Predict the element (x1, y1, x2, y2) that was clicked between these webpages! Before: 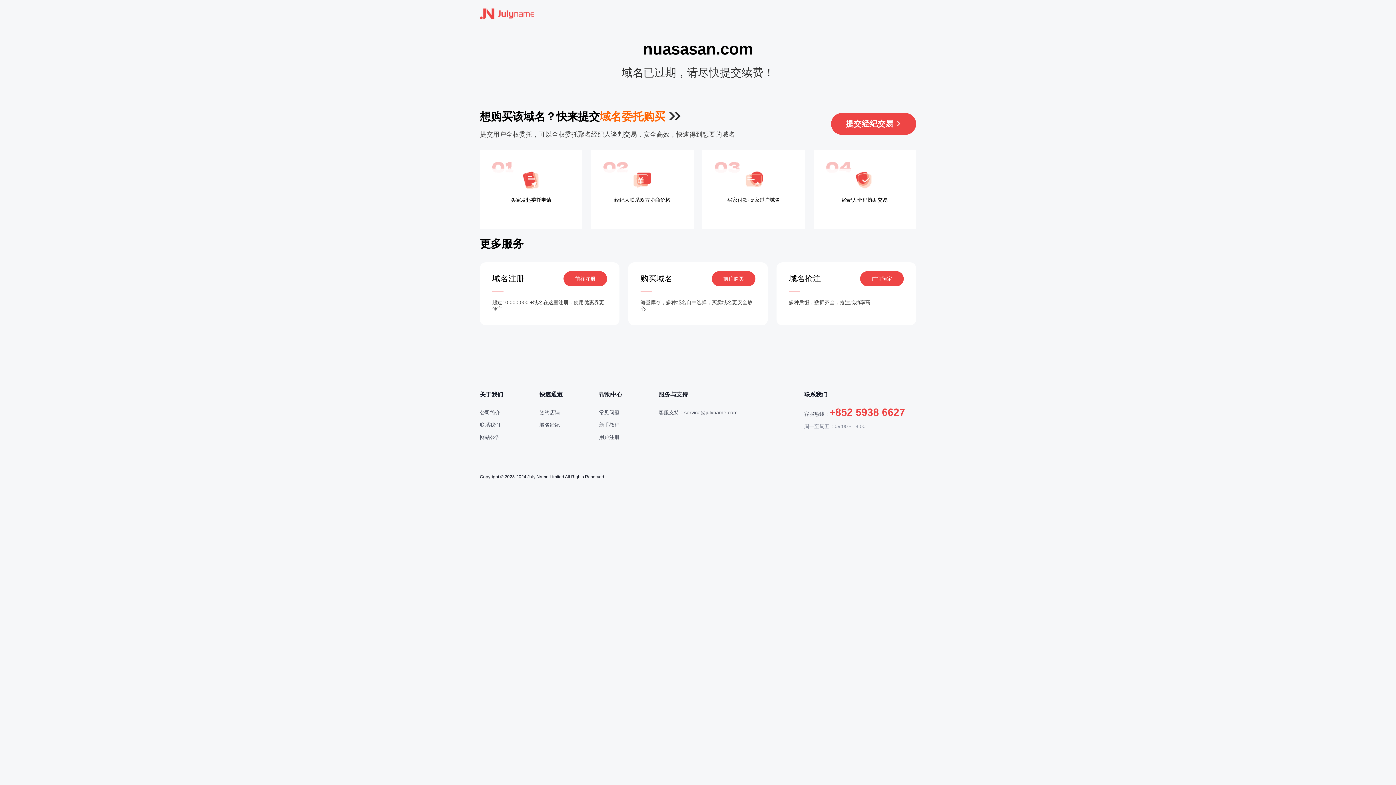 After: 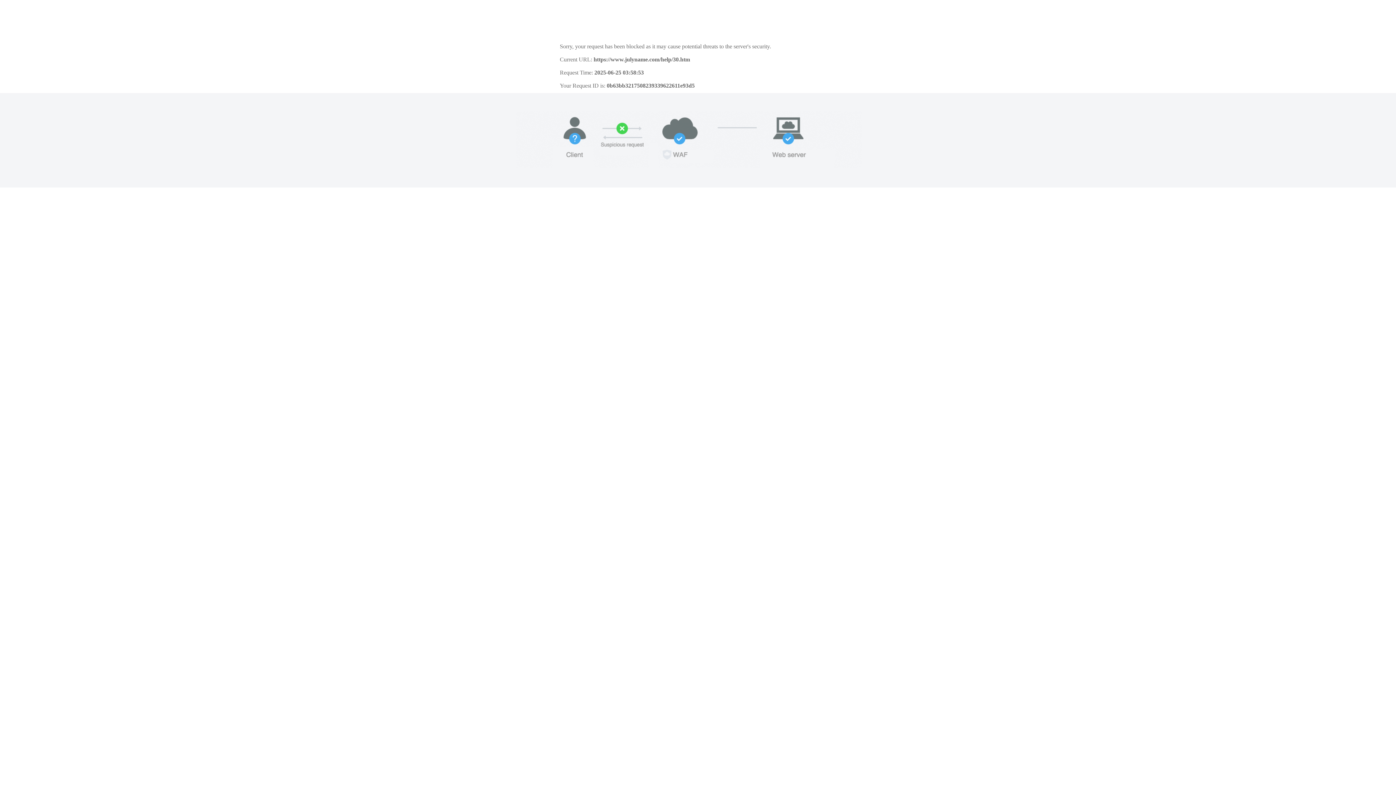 Action: label: 用户注册 bbox: (599, 434, 619, 440)